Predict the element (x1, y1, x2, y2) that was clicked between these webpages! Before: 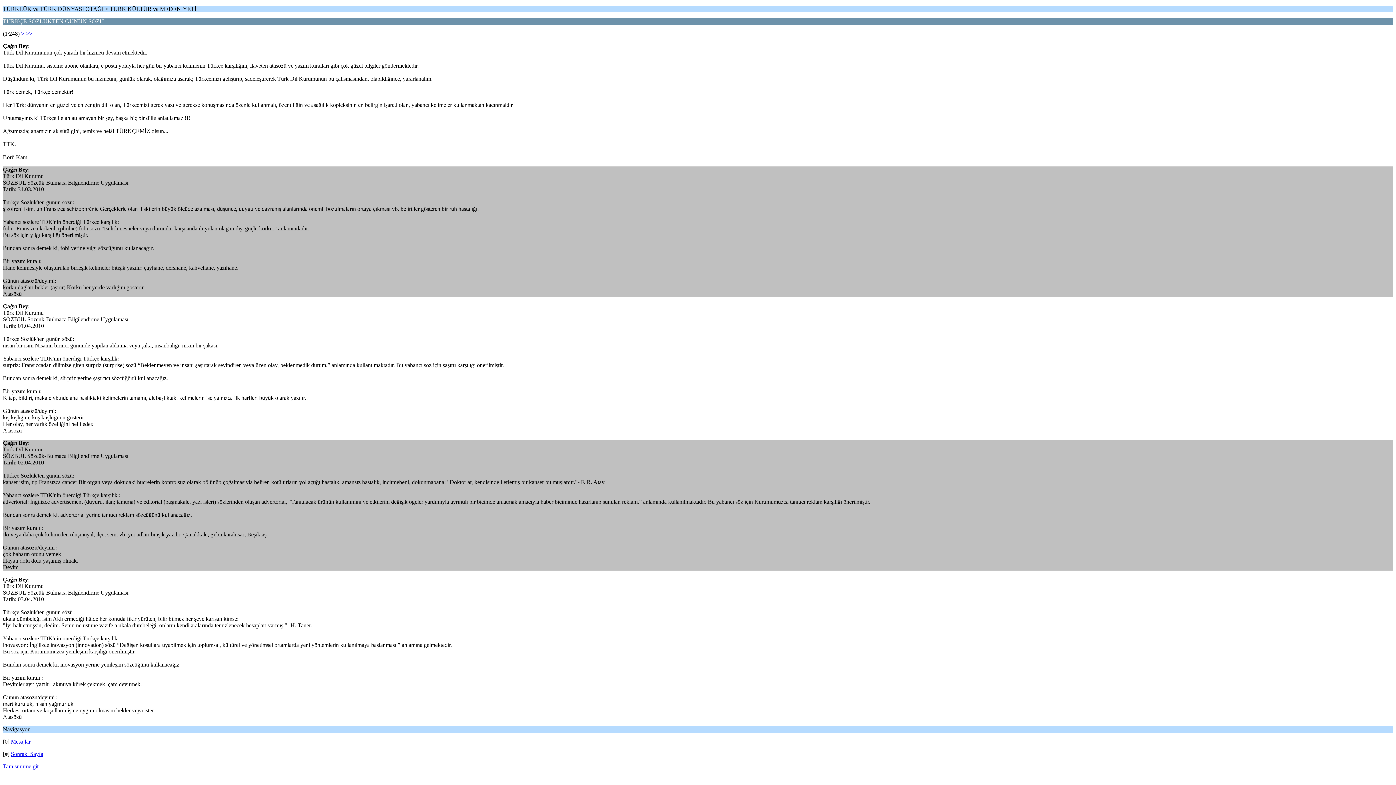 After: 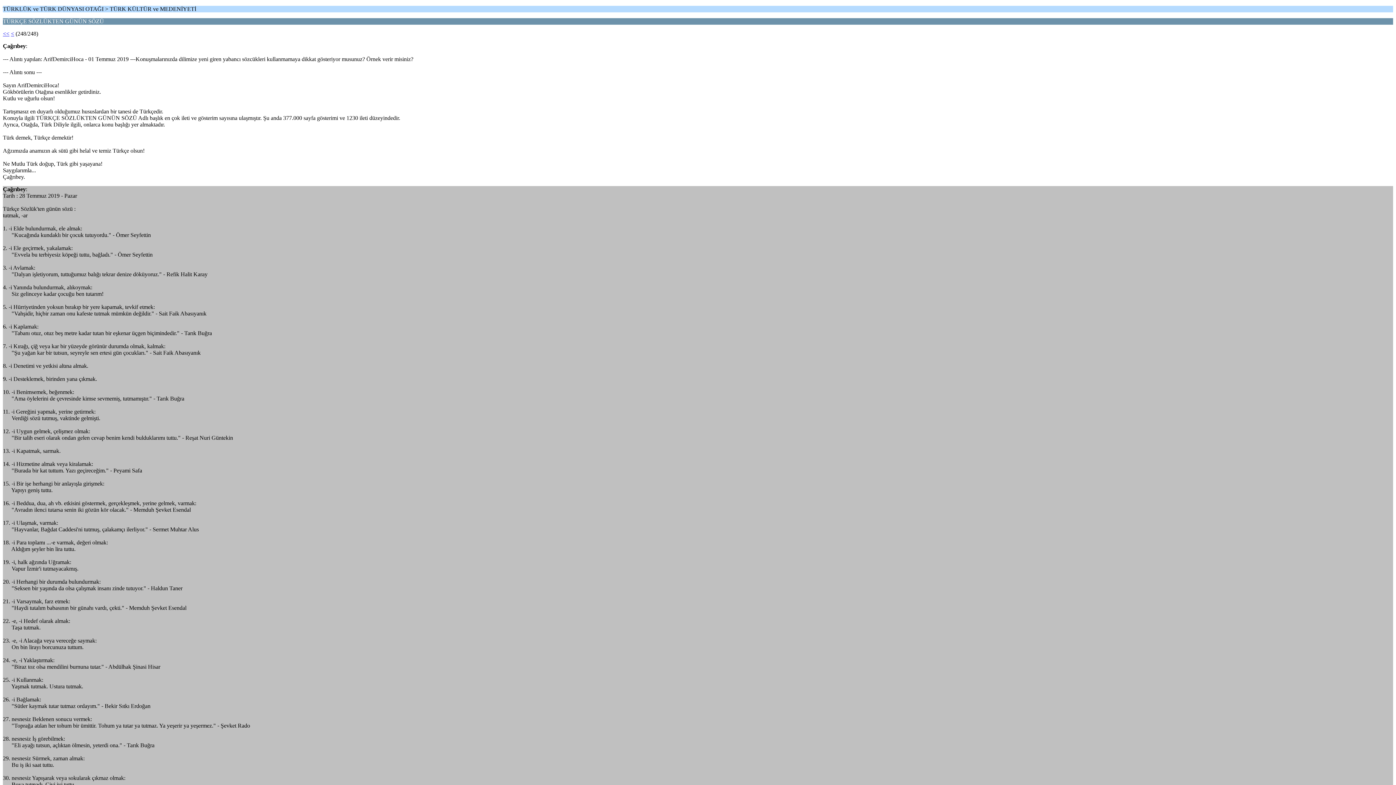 Action: label: >> bbox: (25, 30, 32, 36)